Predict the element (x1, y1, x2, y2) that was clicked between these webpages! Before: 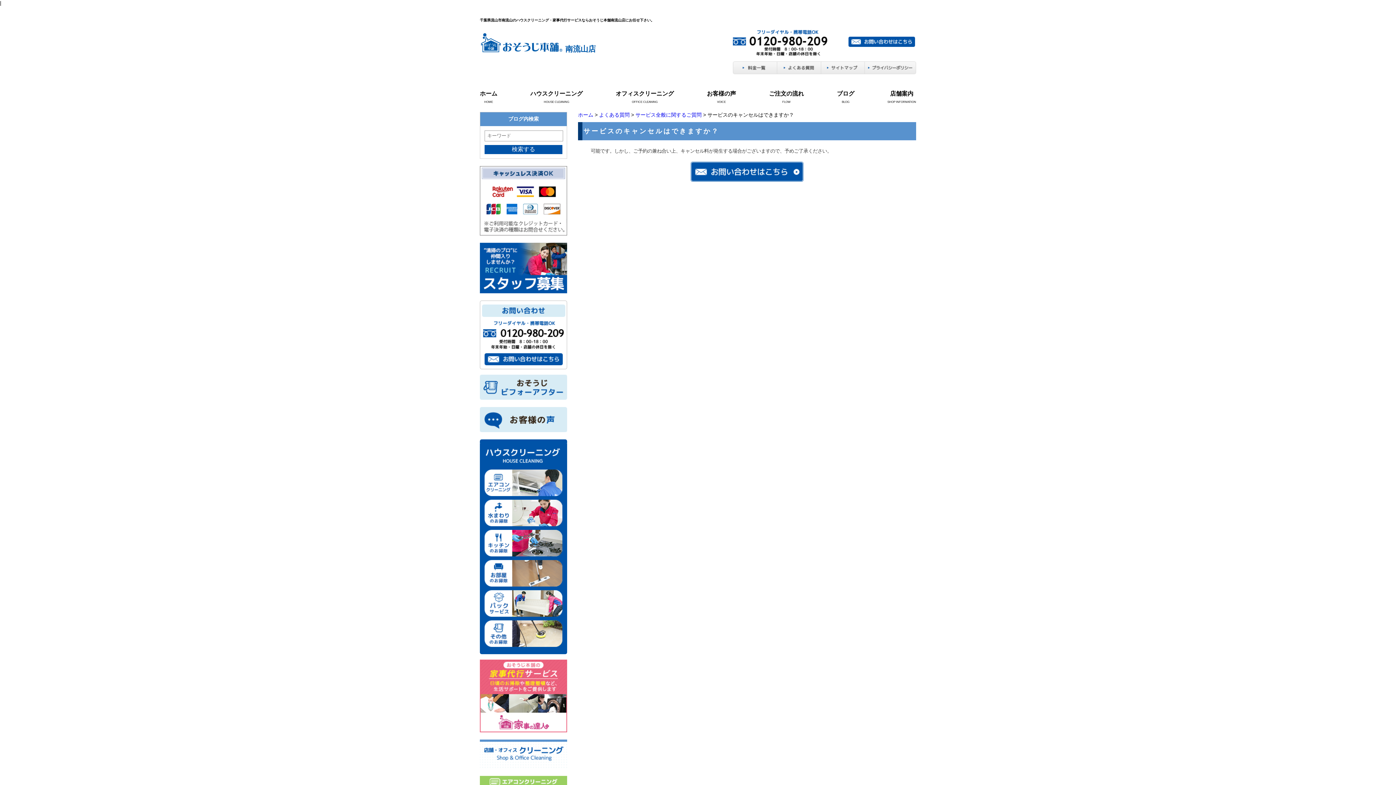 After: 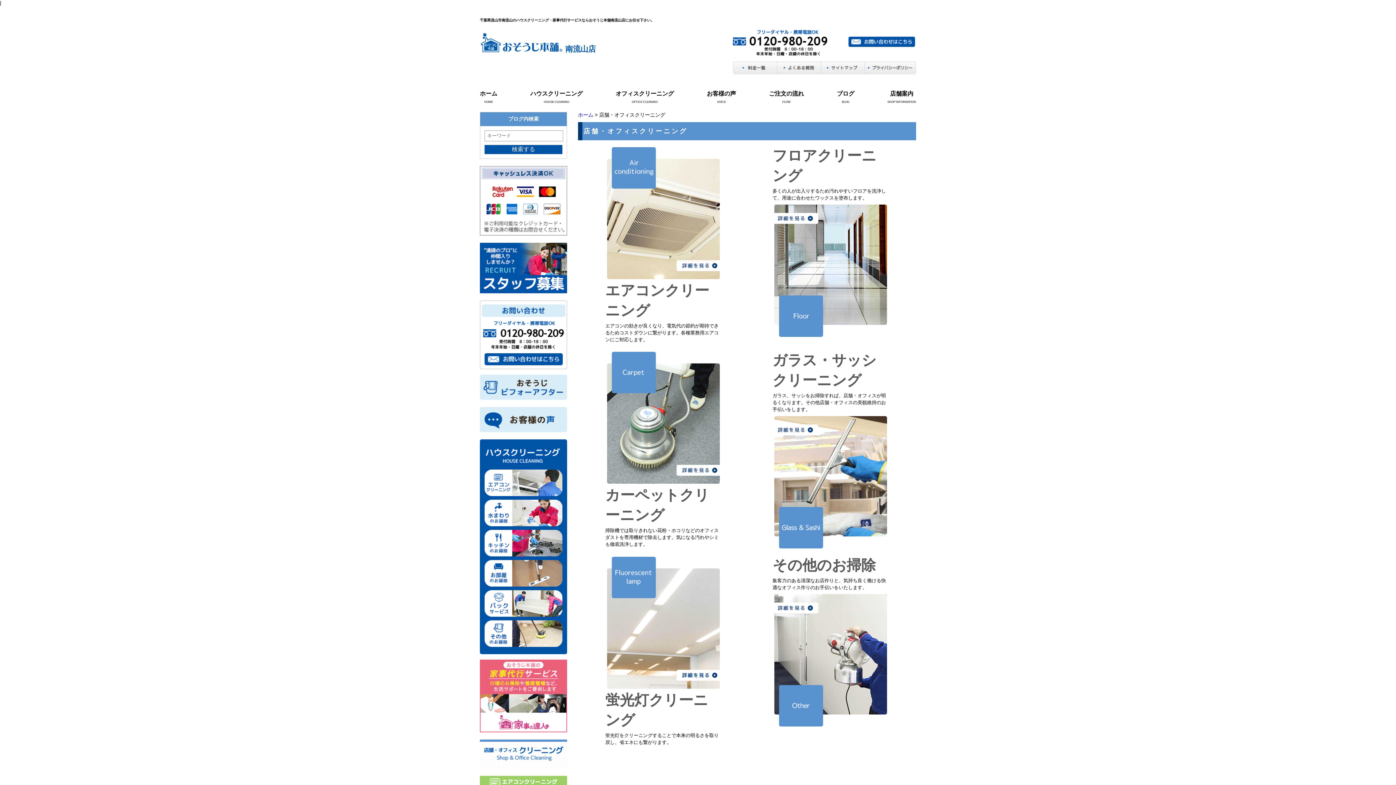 Action: bbox: (615, 89, 674, 97) label: オフィスクリーニング